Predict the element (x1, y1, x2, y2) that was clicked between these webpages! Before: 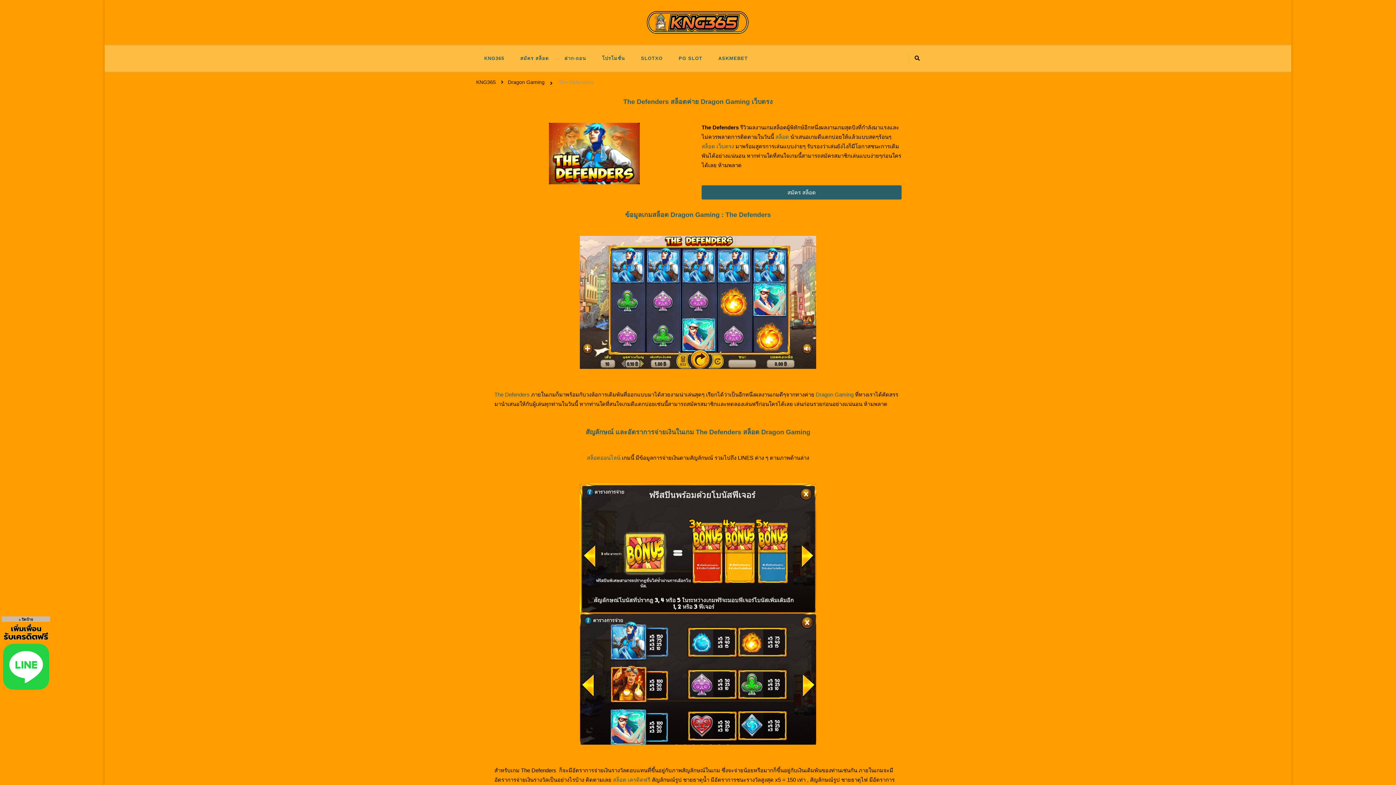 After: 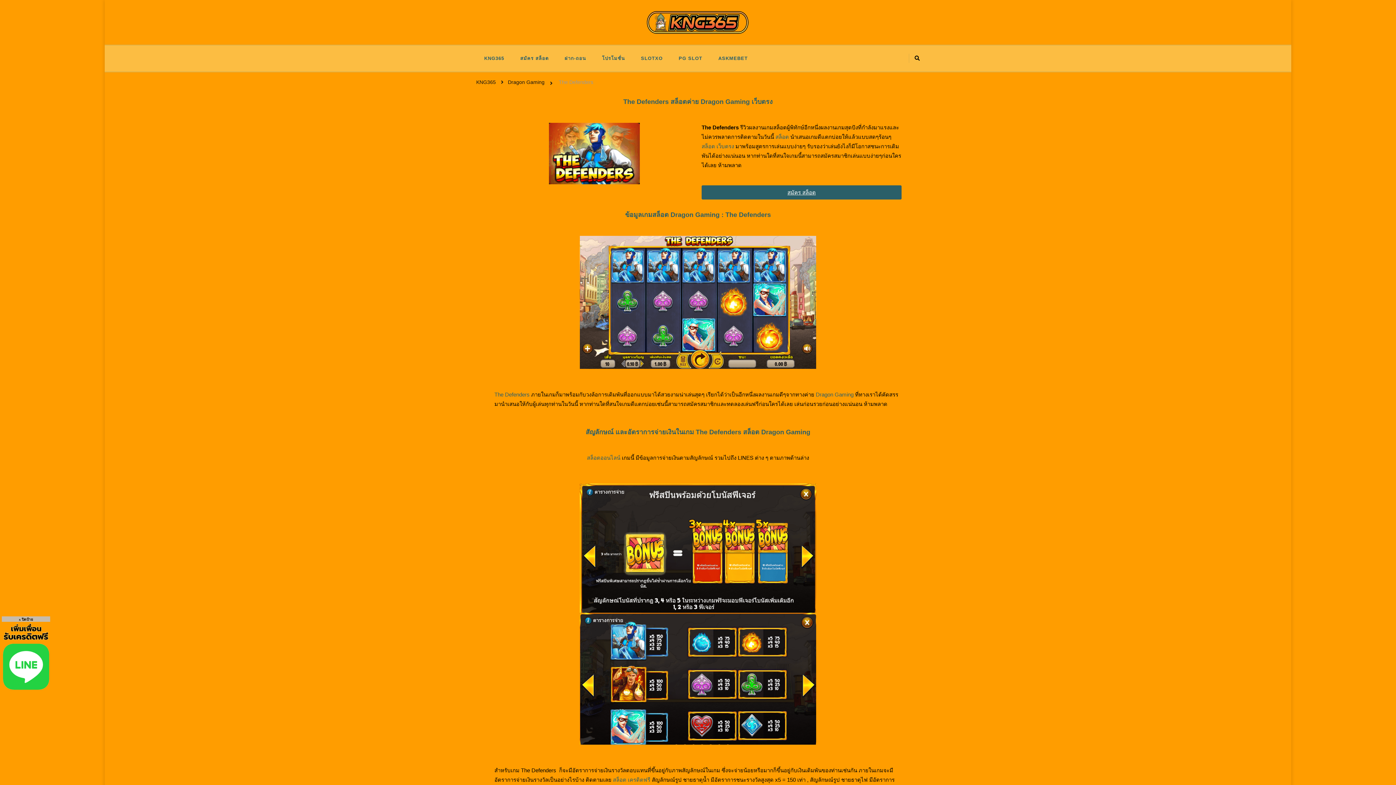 Action: label: สมัคร สล็อต bbox: (701, 185, 901, 199)